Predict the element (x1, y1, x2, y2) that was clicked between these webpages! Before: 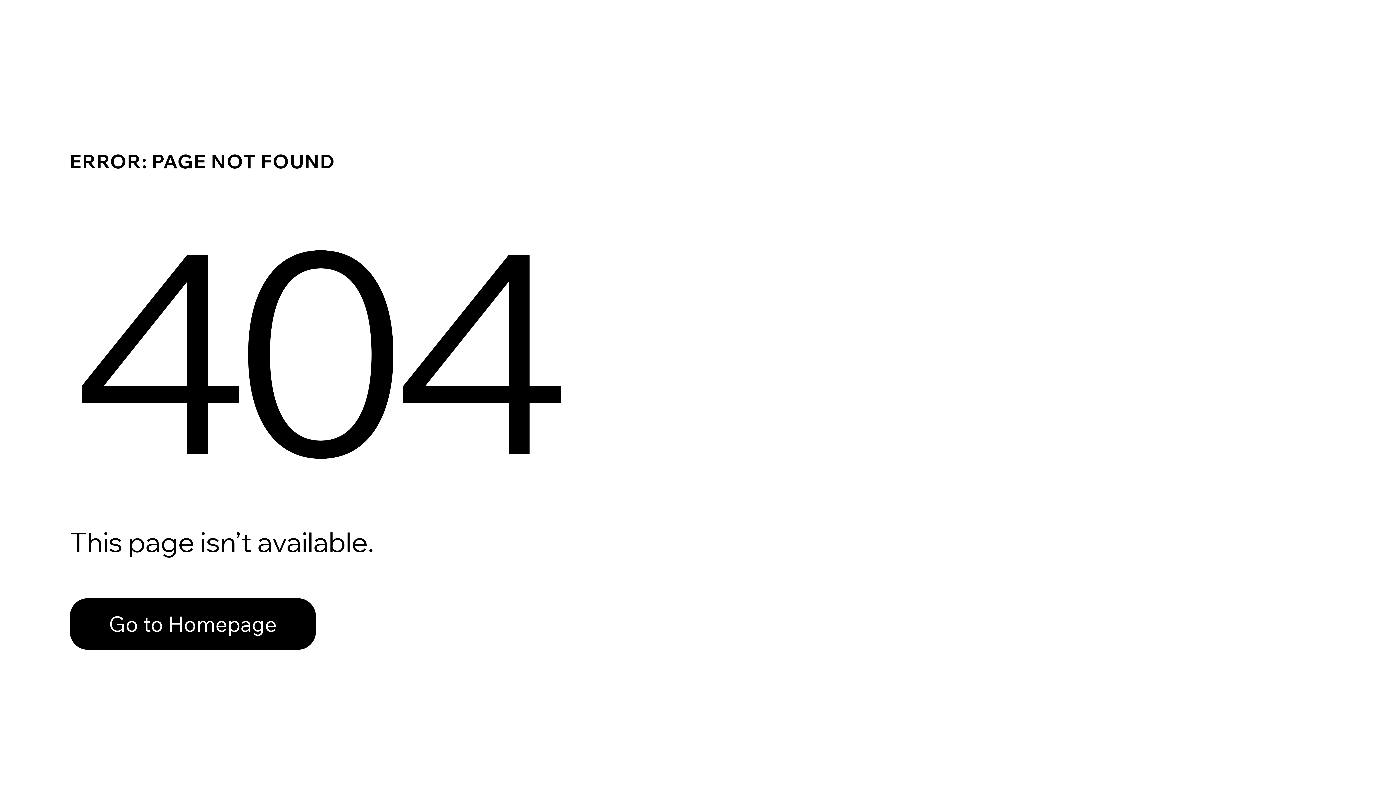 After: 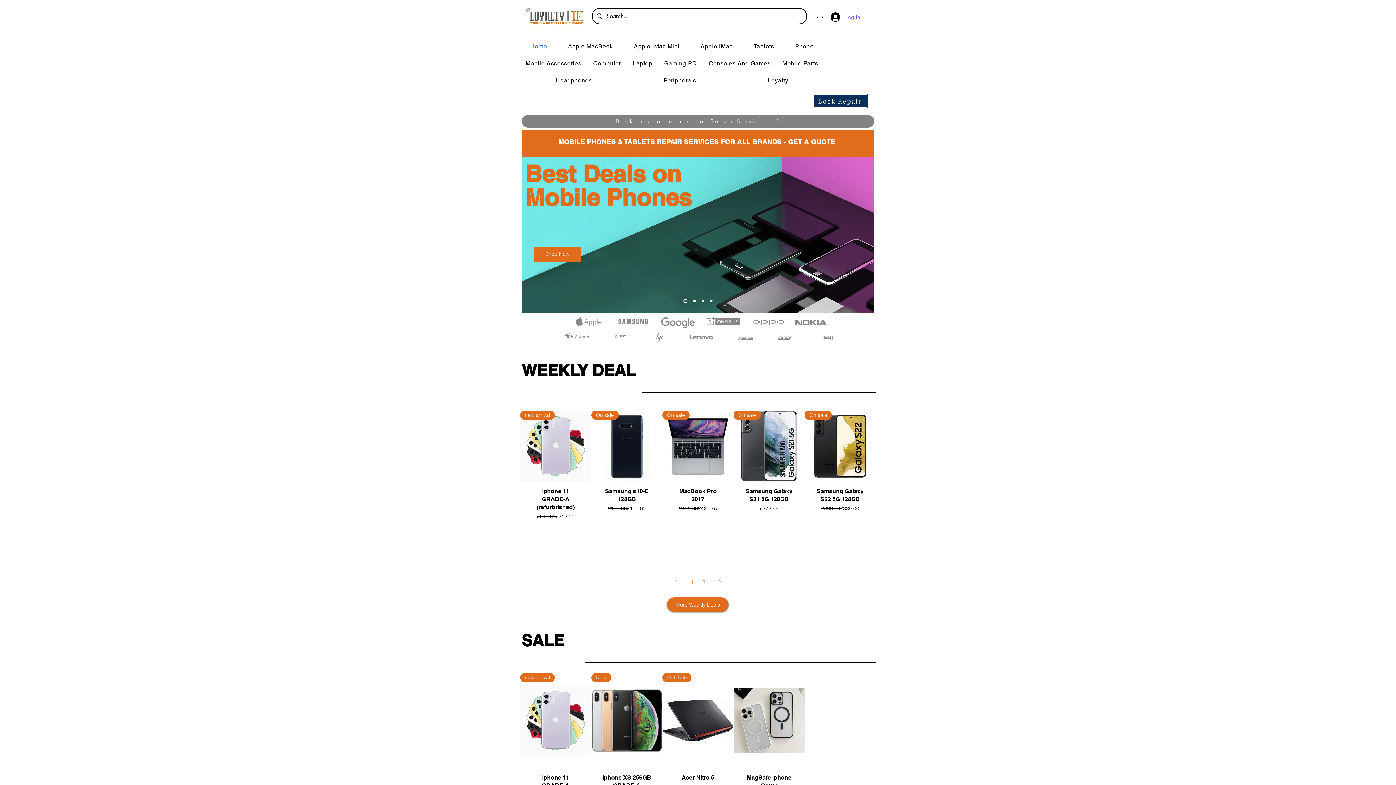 Action: bbox: (69, 598, 316, 650) label: Go to Homepage